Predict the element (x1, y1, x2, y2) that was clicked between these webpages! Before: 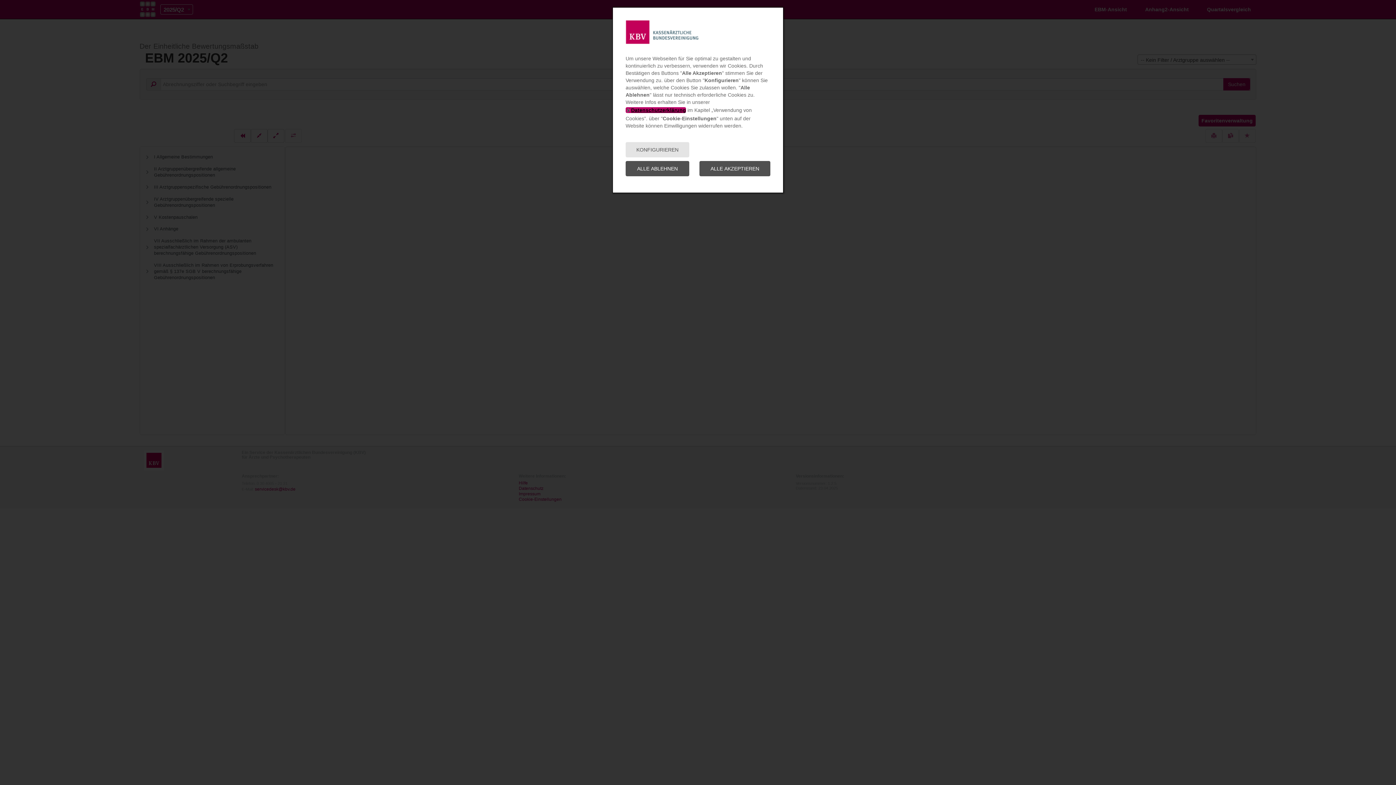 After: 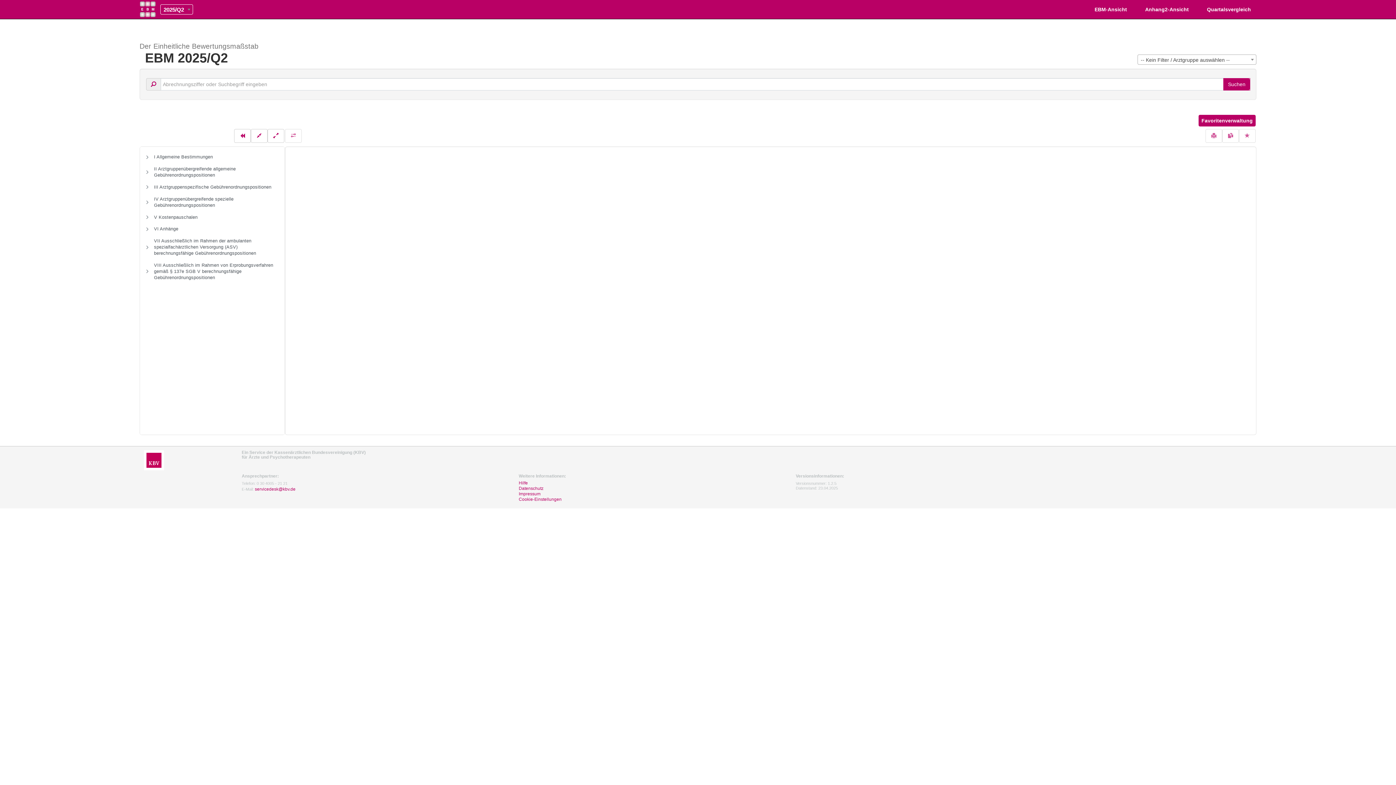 Action: bbox: (699, 161, 770, 176) label: ALLE AKZEPTIEREN